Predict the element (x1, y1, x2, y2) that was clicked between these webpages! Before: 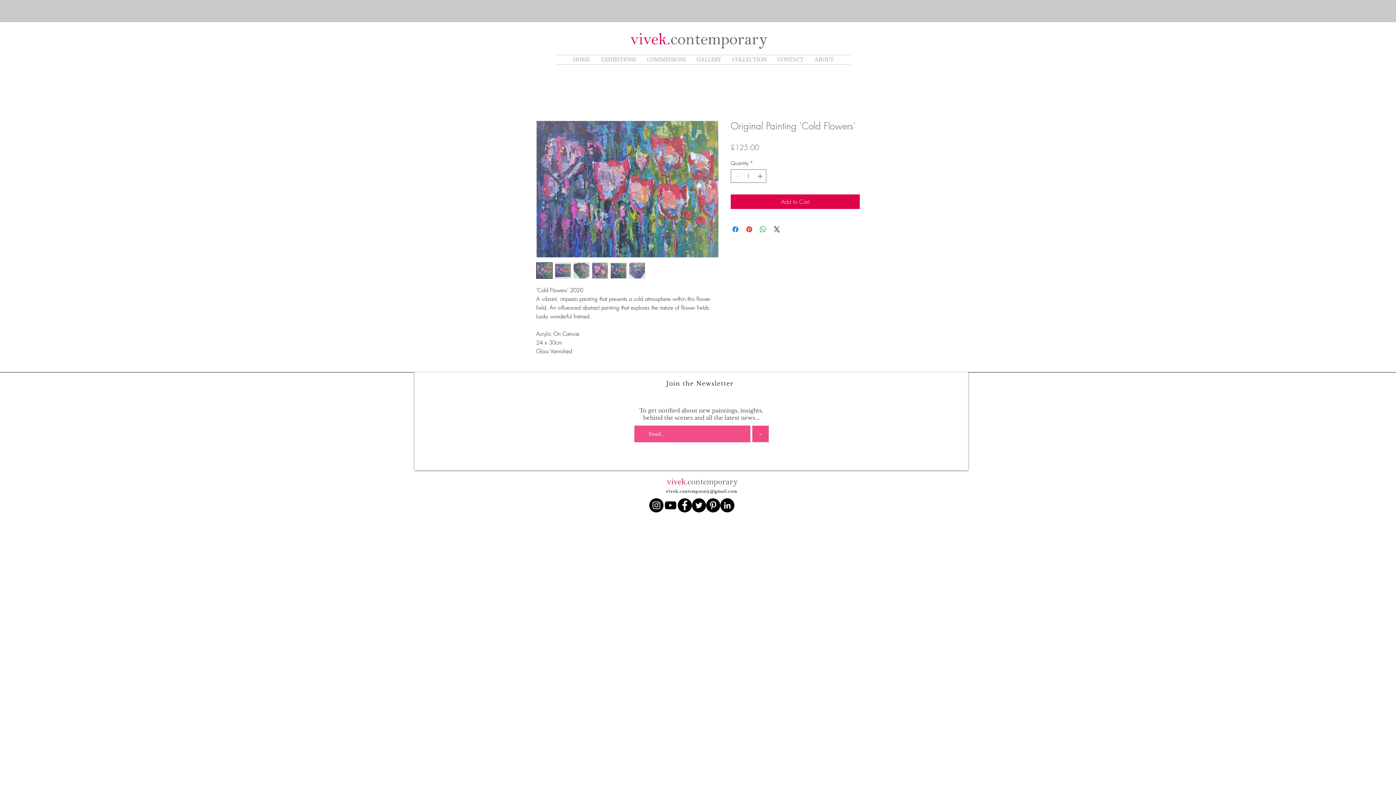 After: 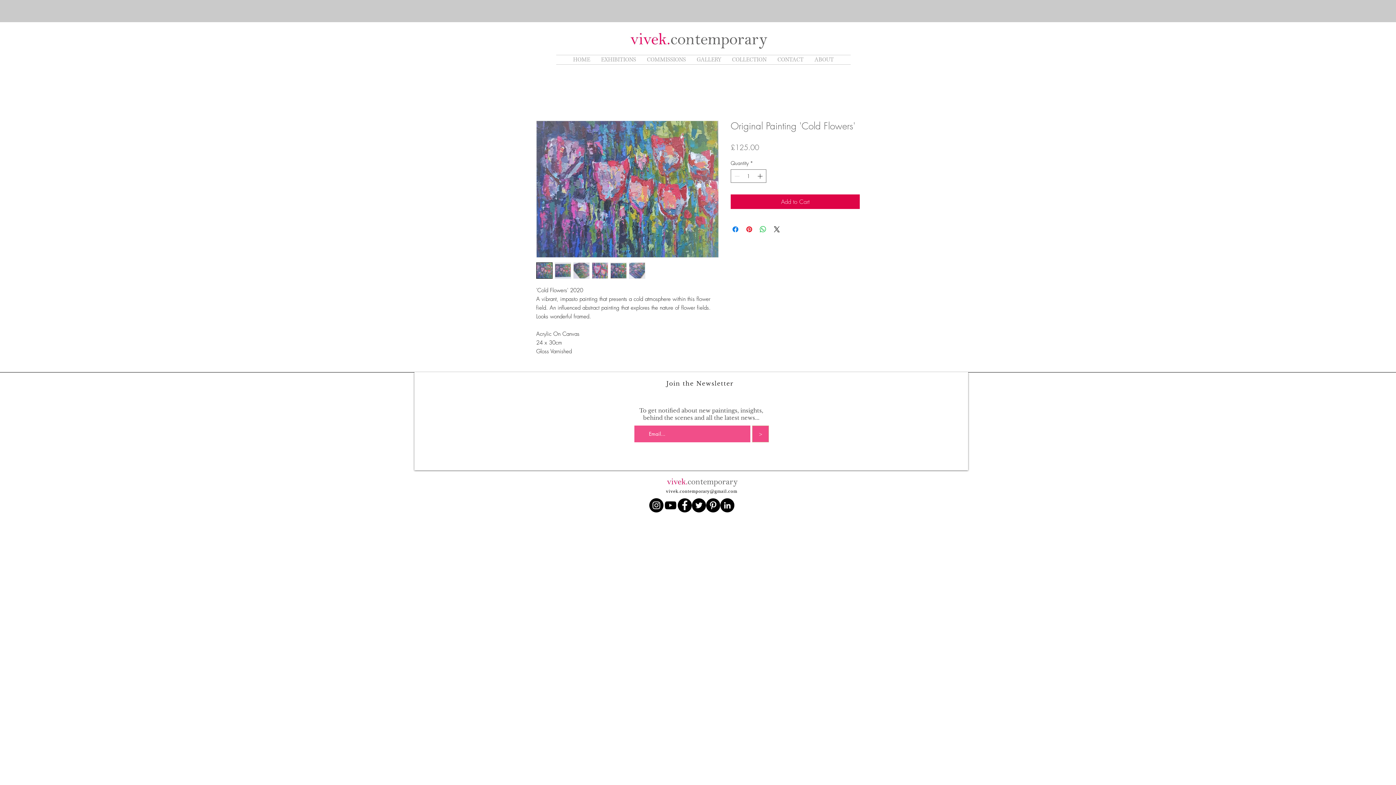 Action: bbox: (666, 488, 737, 494) label: vivek.contemporary@gmail.com